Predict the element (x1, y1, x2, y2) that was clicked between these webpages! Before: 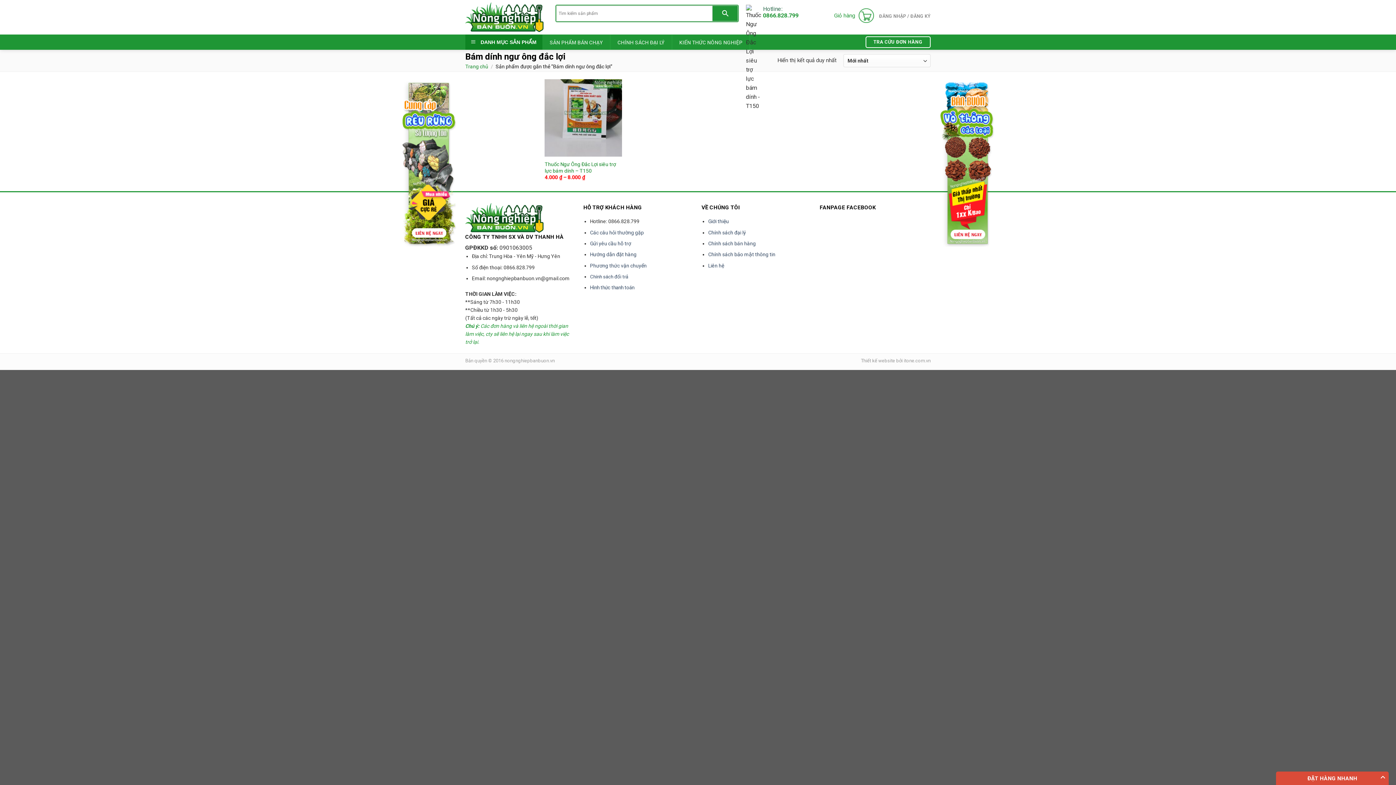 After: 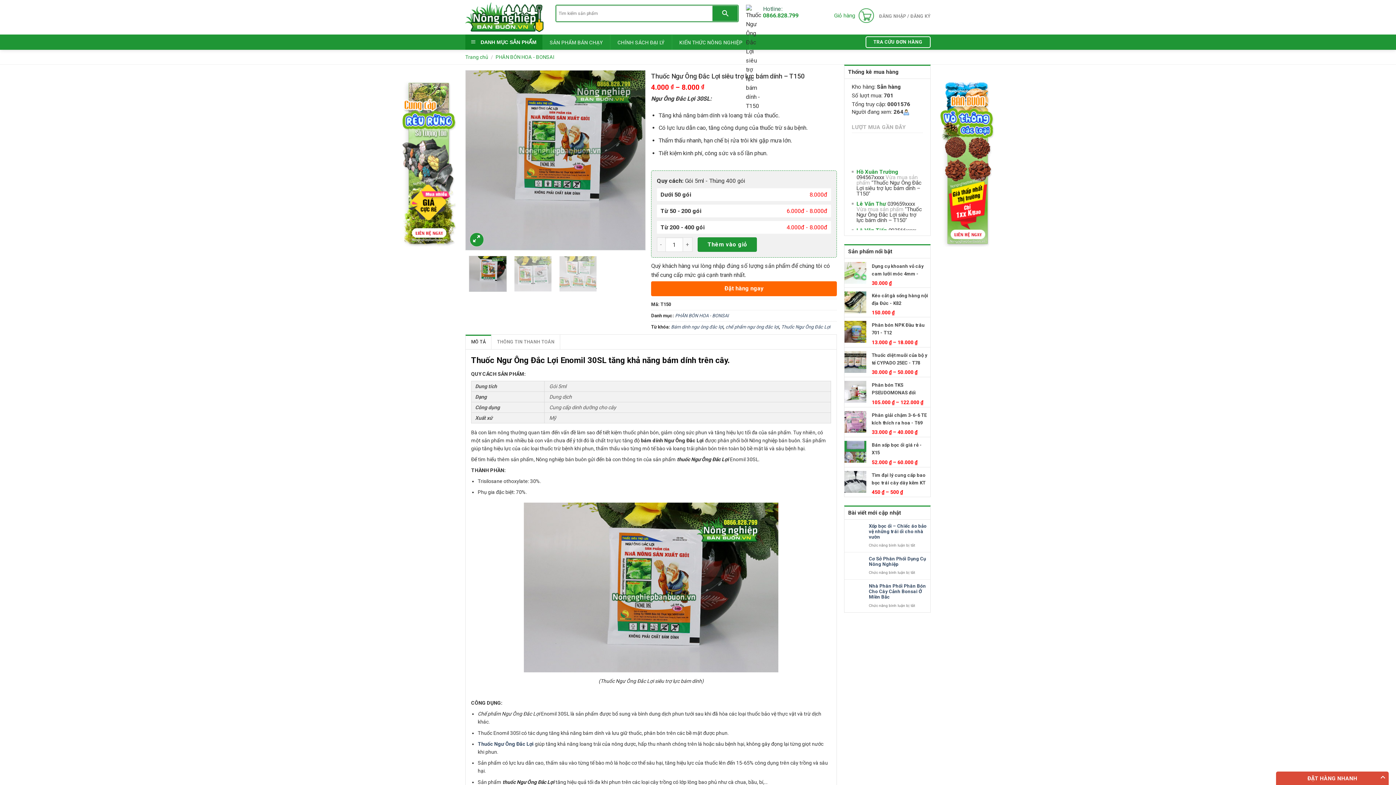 Action: label: Thuốc Ngư Ông Đắc Lợi siêu trợ lực bám dính – T150 bbox: (544, 161, 622, 174)